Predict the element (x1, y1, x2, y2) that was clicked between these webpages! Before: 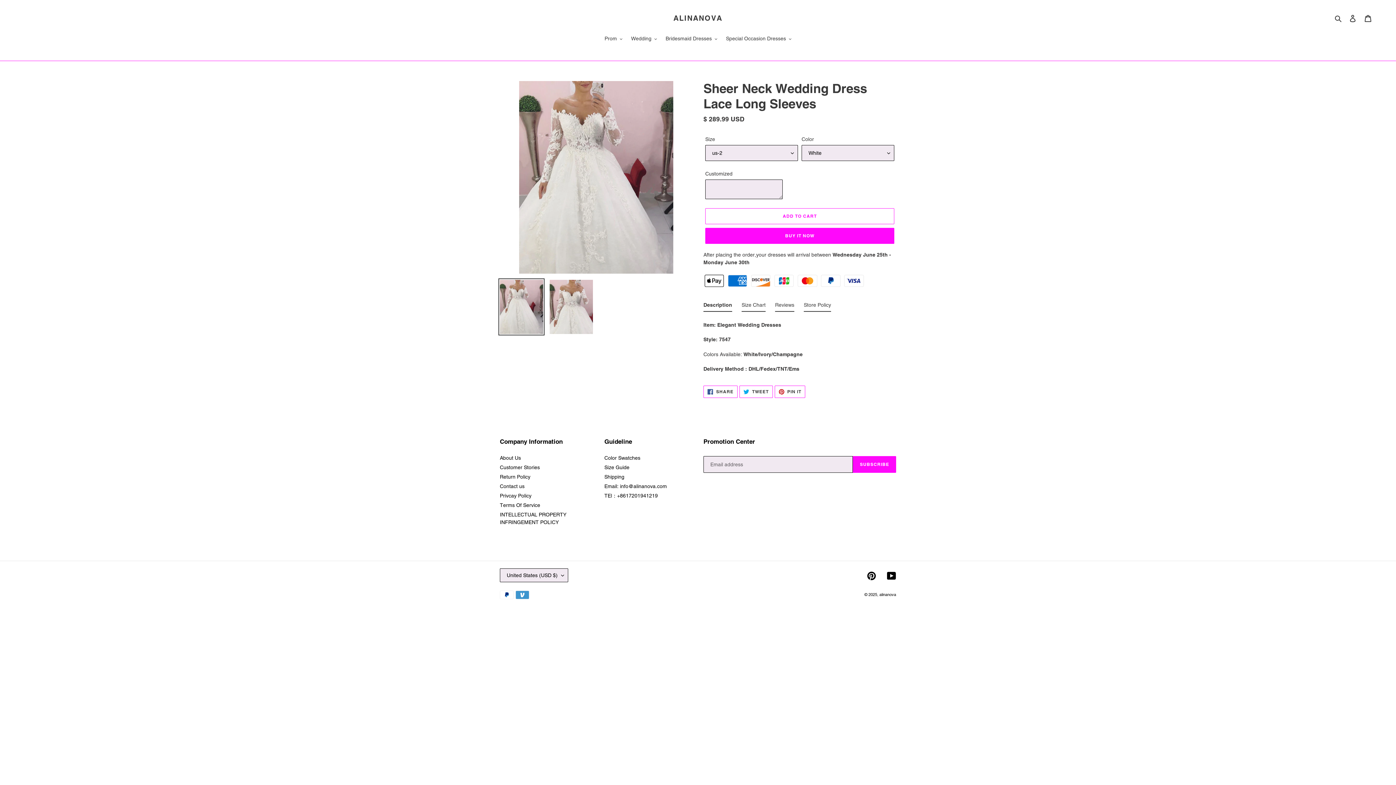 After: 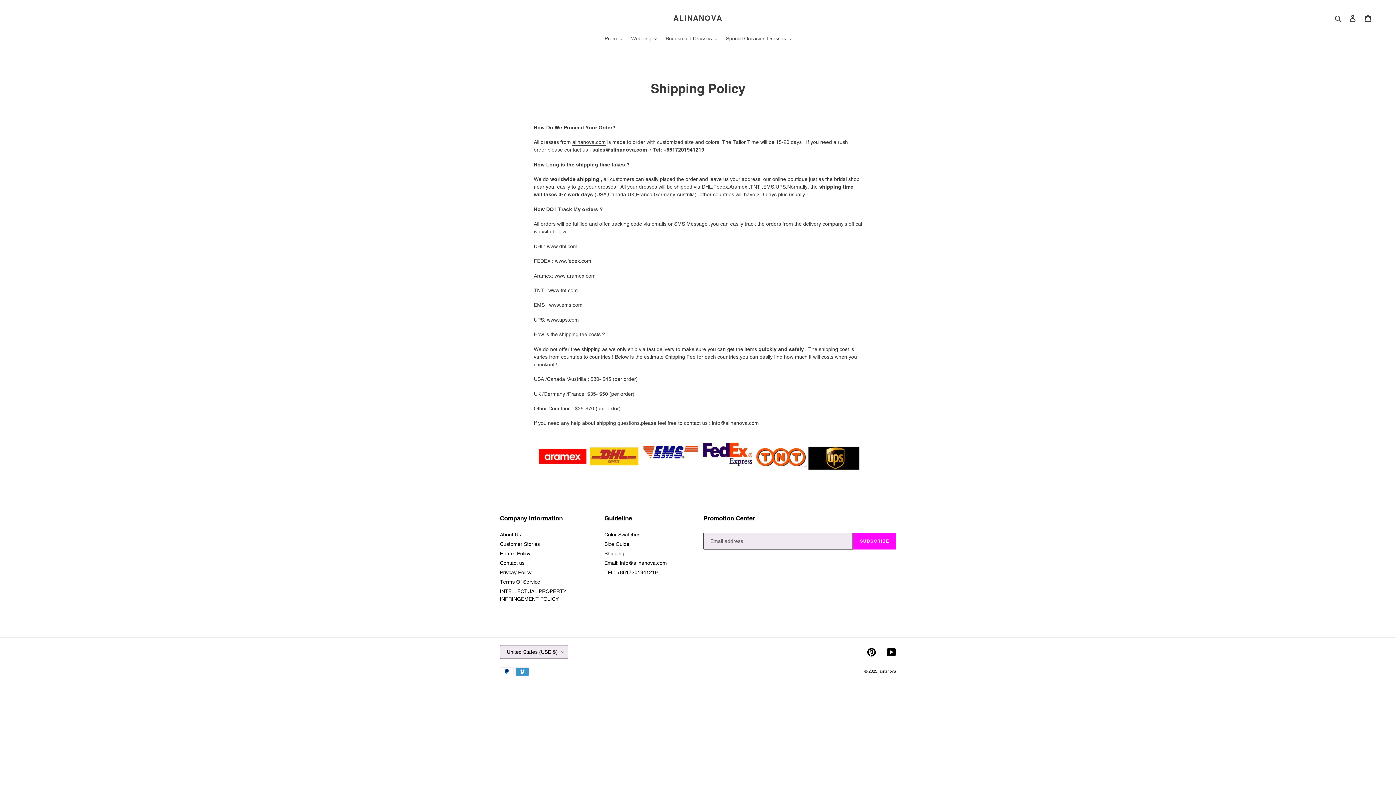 Action: bbox: (604, 474, 624, 480) label: Shipping